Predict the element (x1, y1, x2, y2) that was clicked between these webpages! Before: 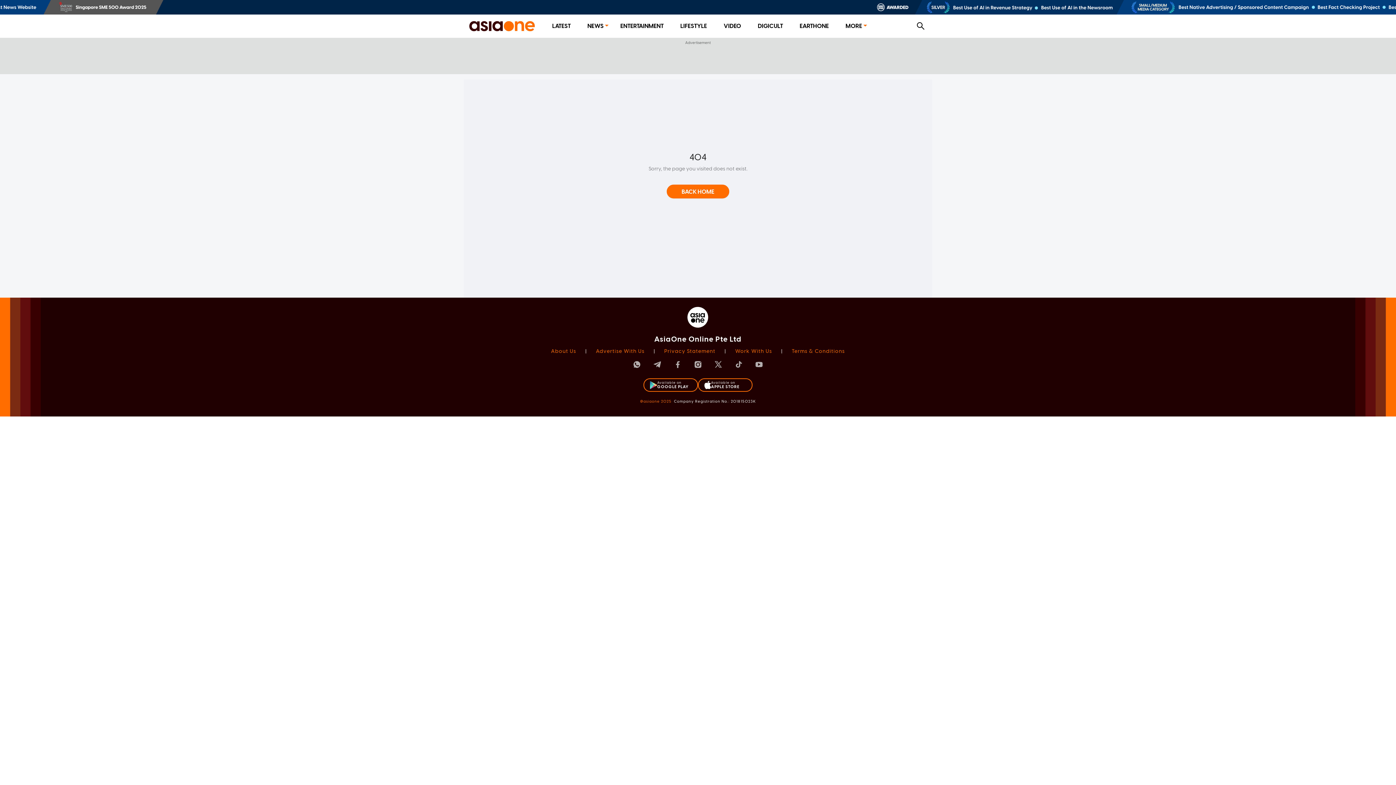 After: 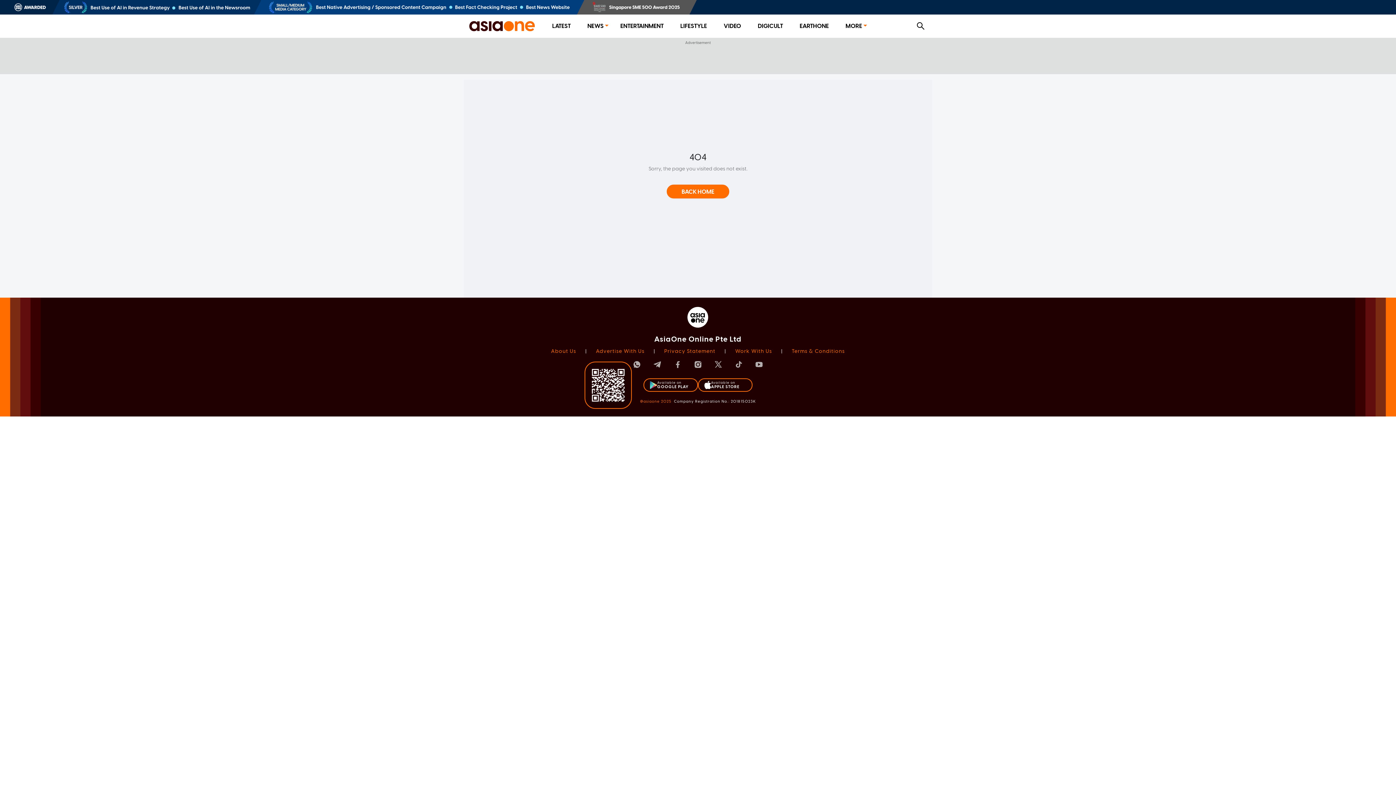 Action: label: Available on
GOOGLE PLAY bbox: (643, 378, 698, 392)